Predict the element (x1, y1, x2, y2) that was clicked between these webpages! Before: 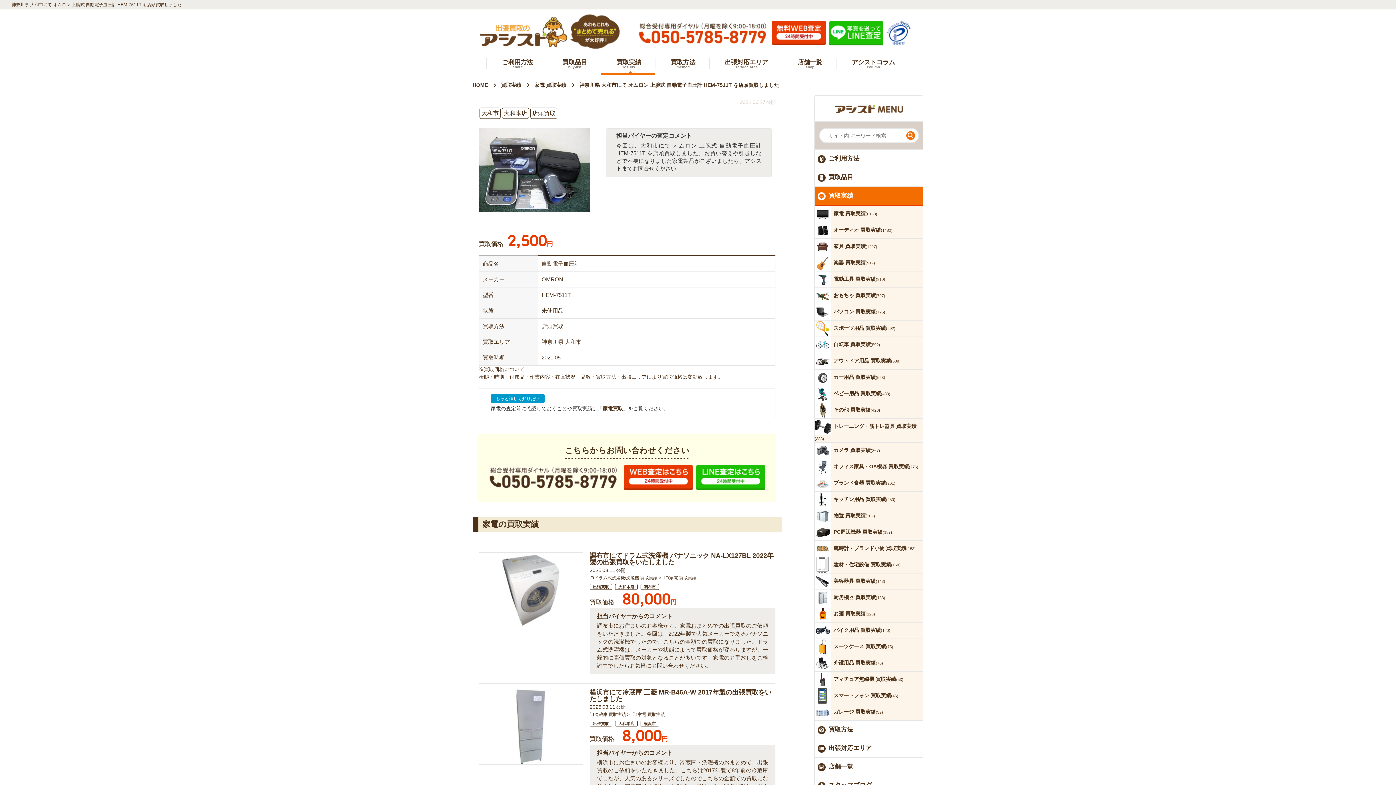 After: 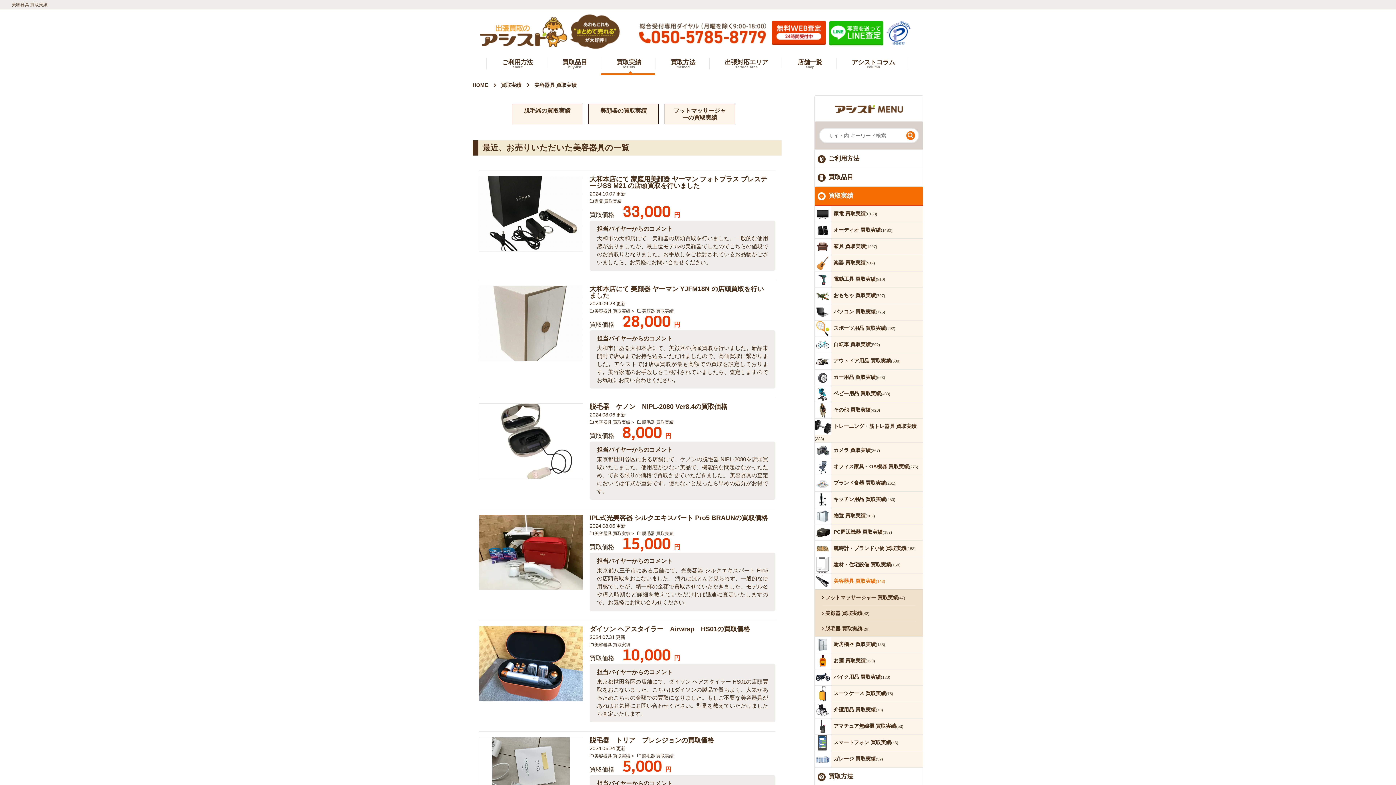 Action: label: 美容器具 買取実績(143) bbox: (814, 573, 923, 589)